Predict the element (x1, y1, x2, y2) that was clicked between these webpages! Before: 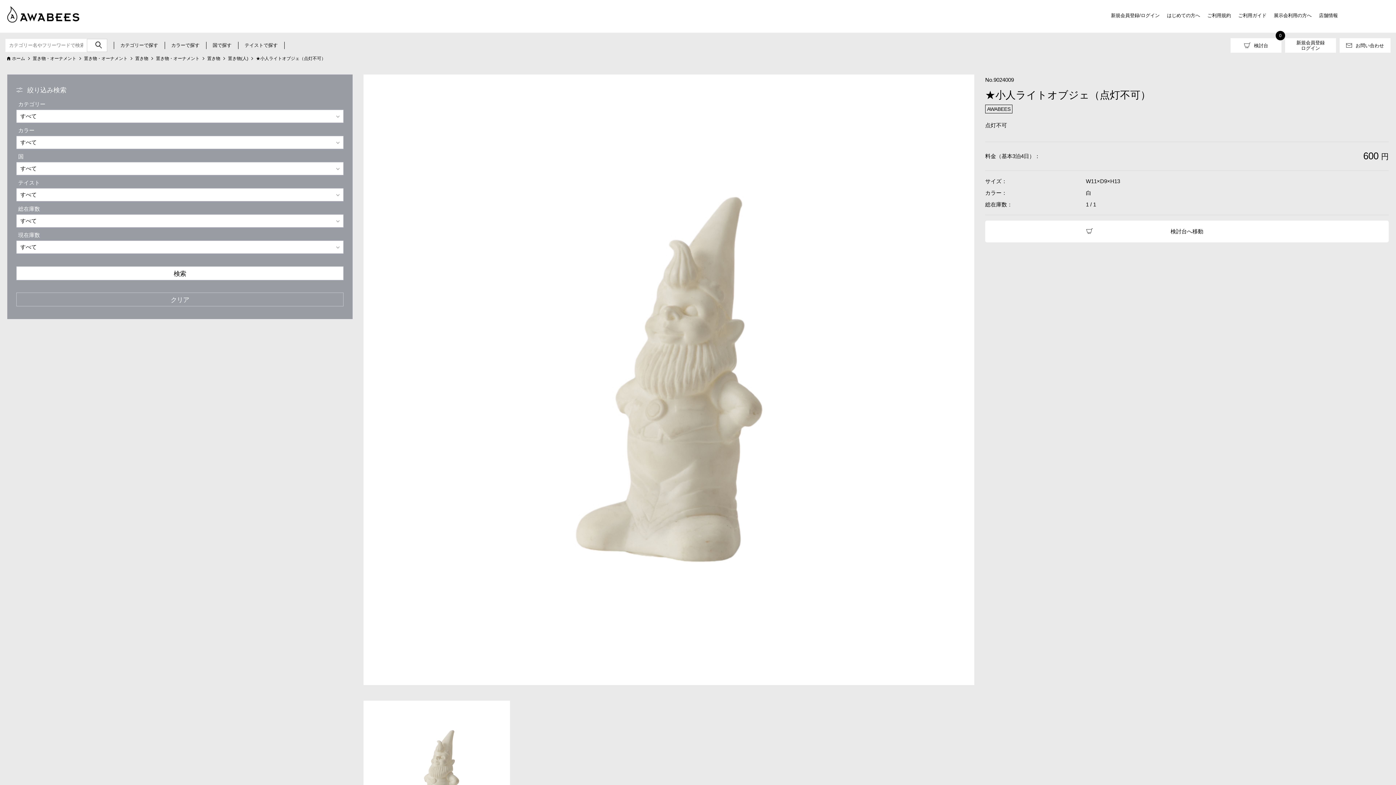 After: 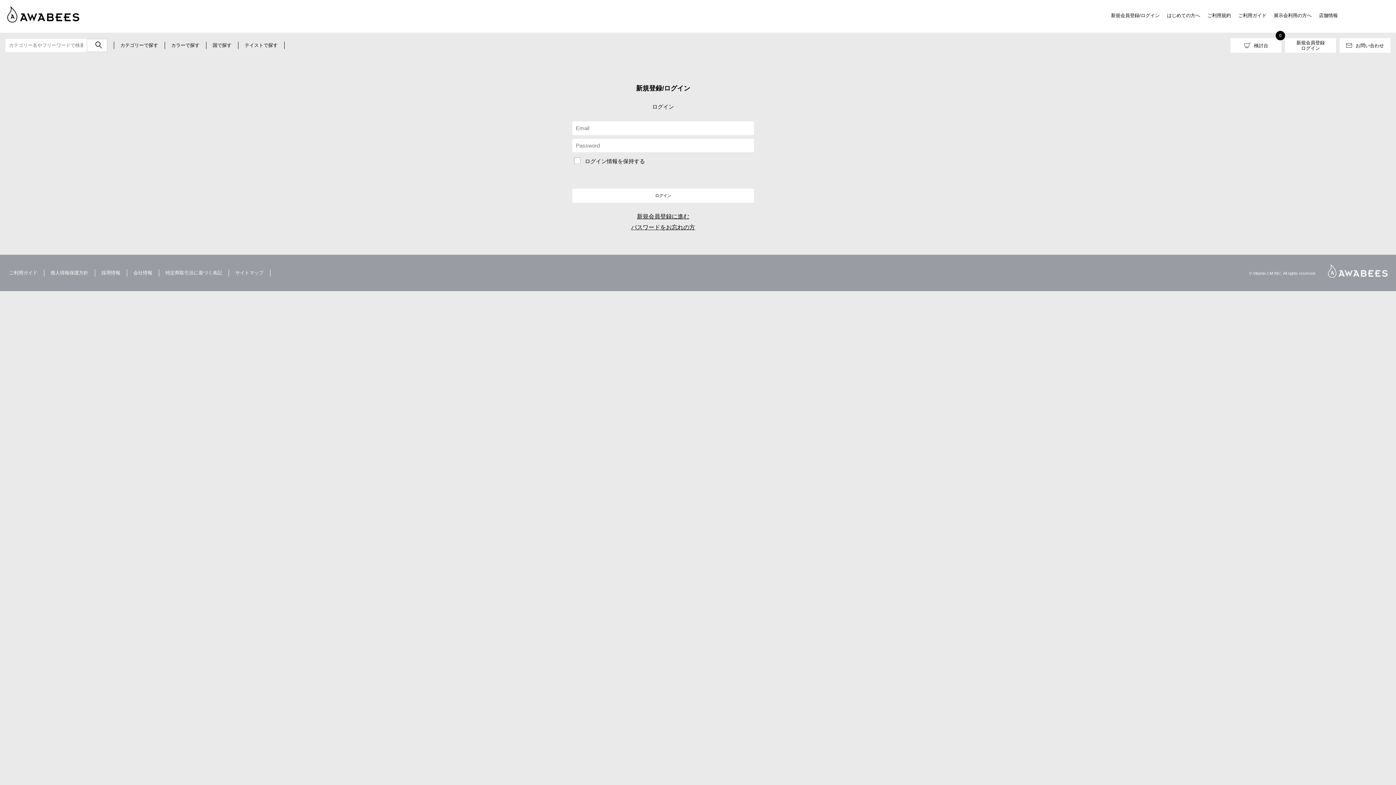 Action: label: 新規会員登録/ログイン bbox: (1111, 10, 1160, 21)